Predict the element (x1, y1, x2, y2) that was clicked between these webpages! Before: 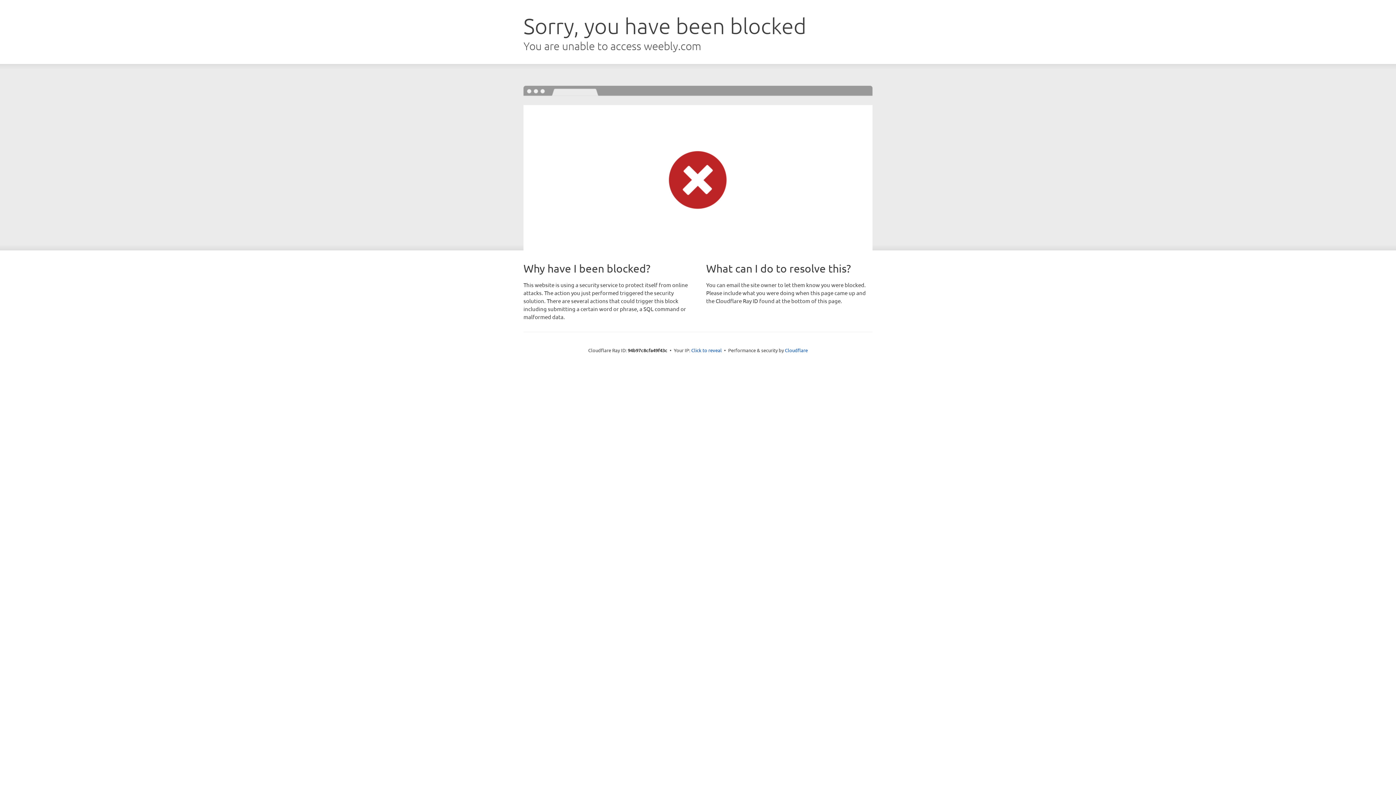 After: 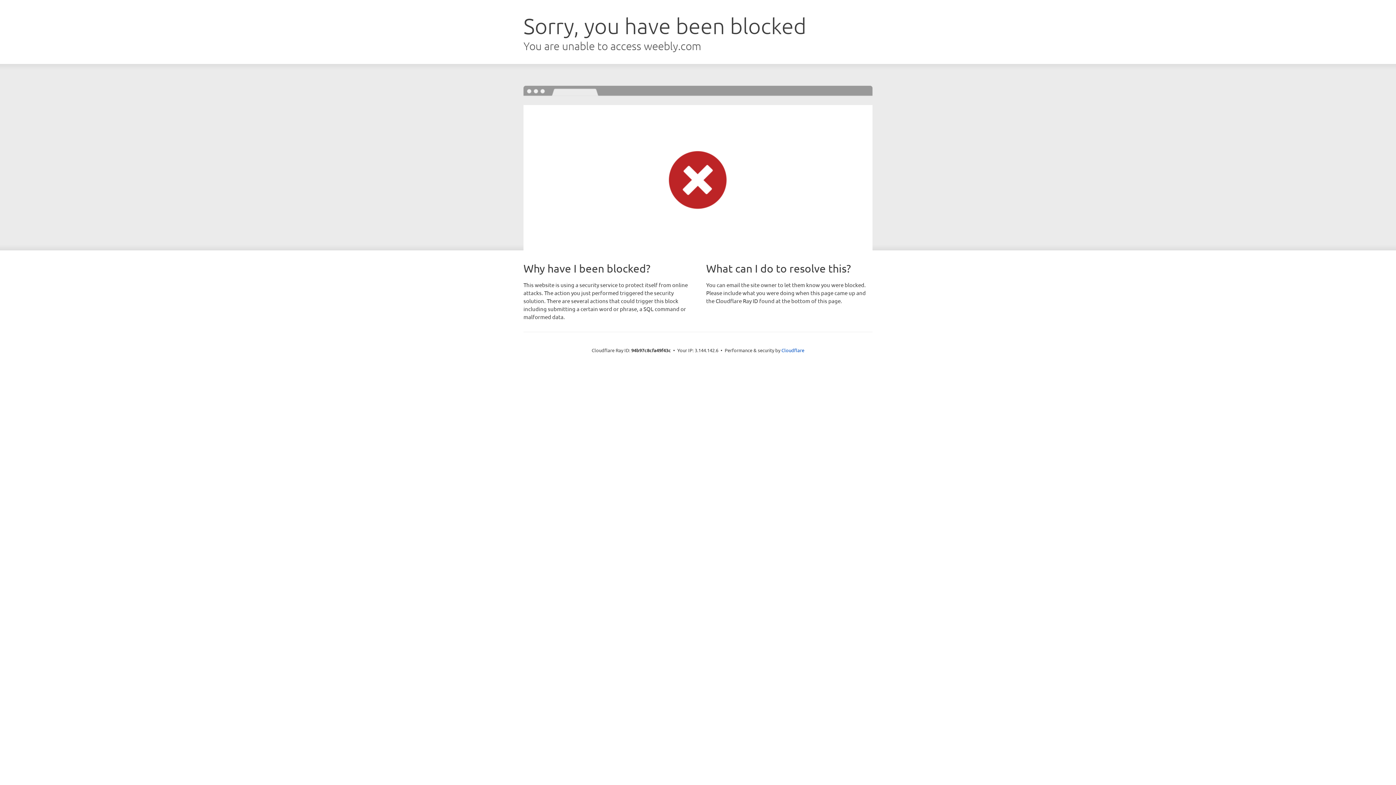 Action: label: Click to reveal bbox: (691, 346, 722, 353)